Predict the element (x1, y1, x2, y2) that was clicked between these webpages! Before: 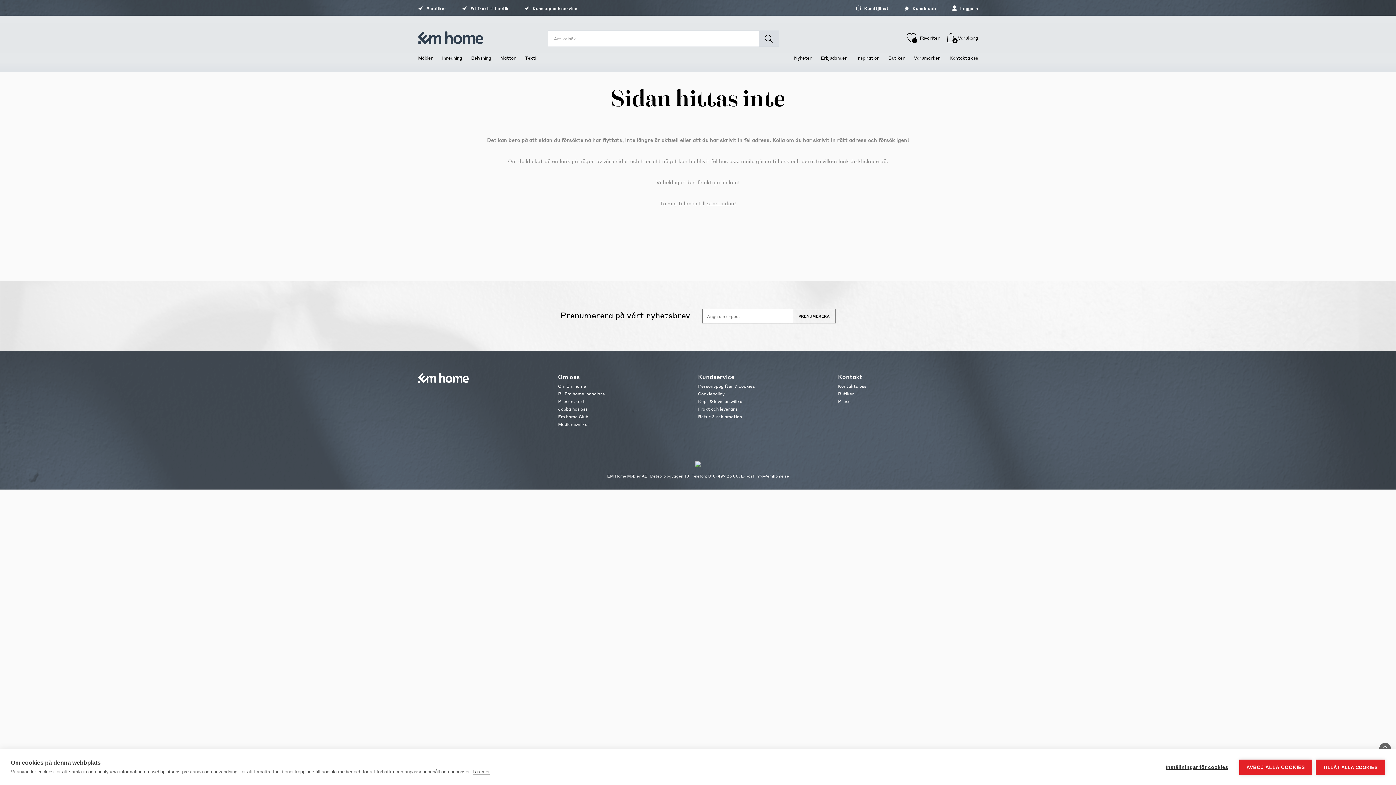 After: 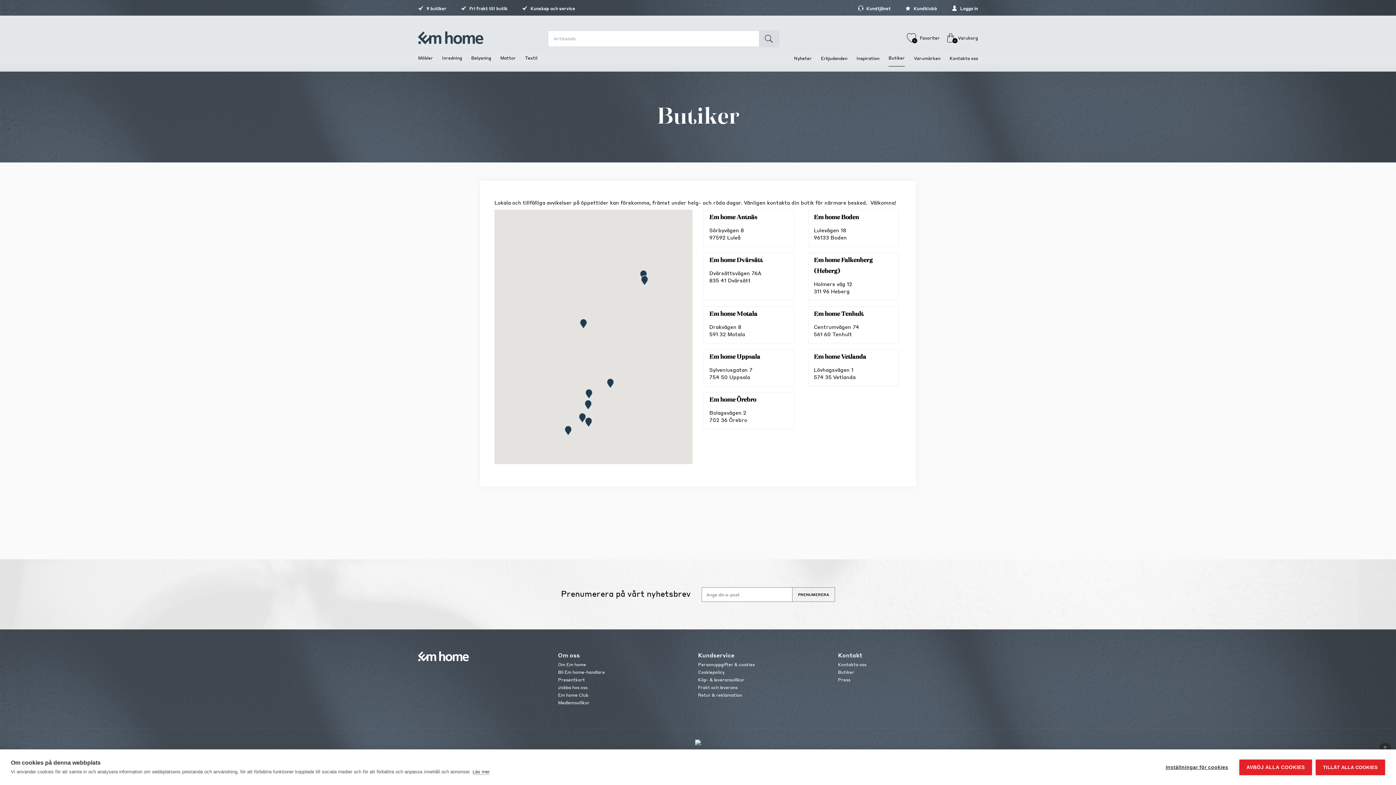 Action: bbox: (888, 55, 905, 66) label: Butiker